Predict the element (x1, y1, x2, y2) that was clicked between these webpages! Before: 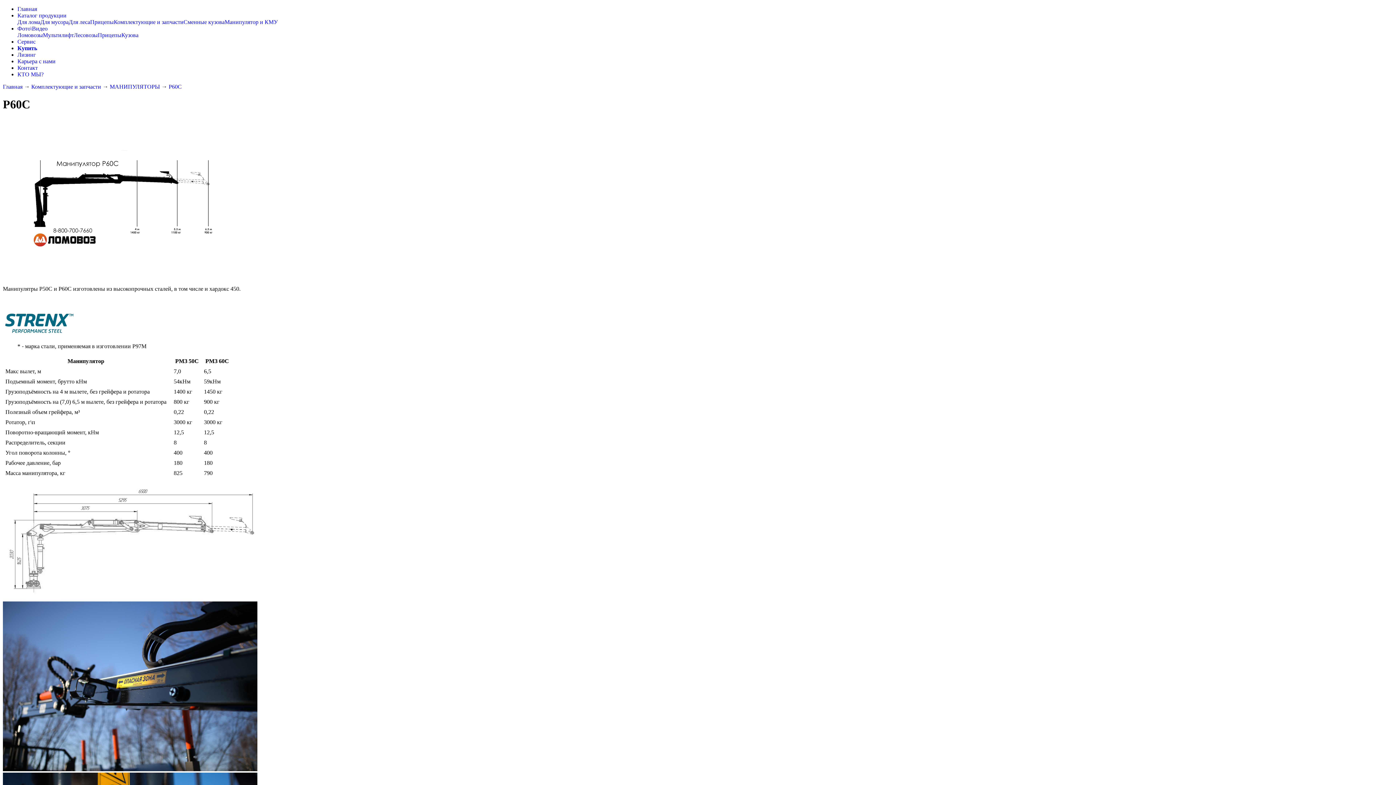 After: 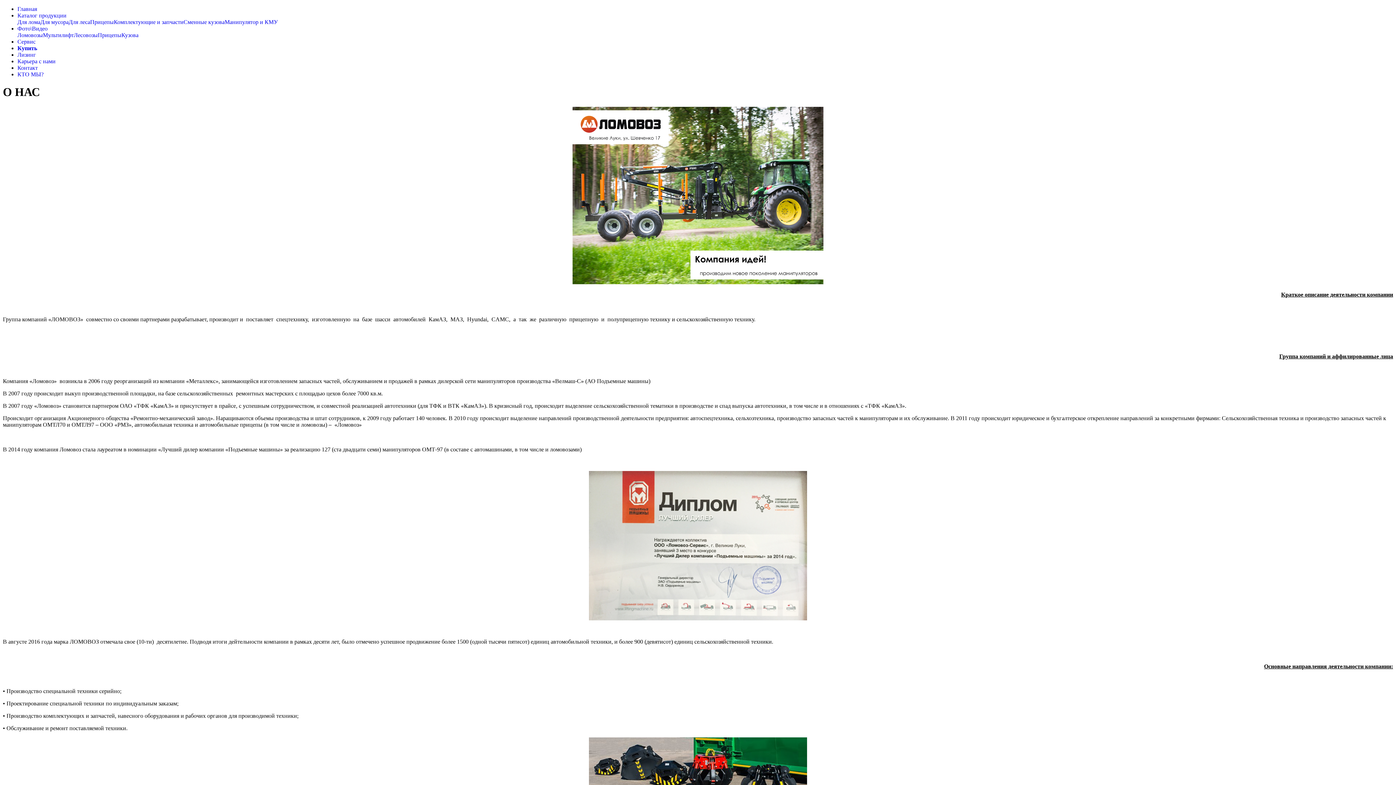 Action: bbox: (17, 71, 43, 77) label: КТО МЫ?